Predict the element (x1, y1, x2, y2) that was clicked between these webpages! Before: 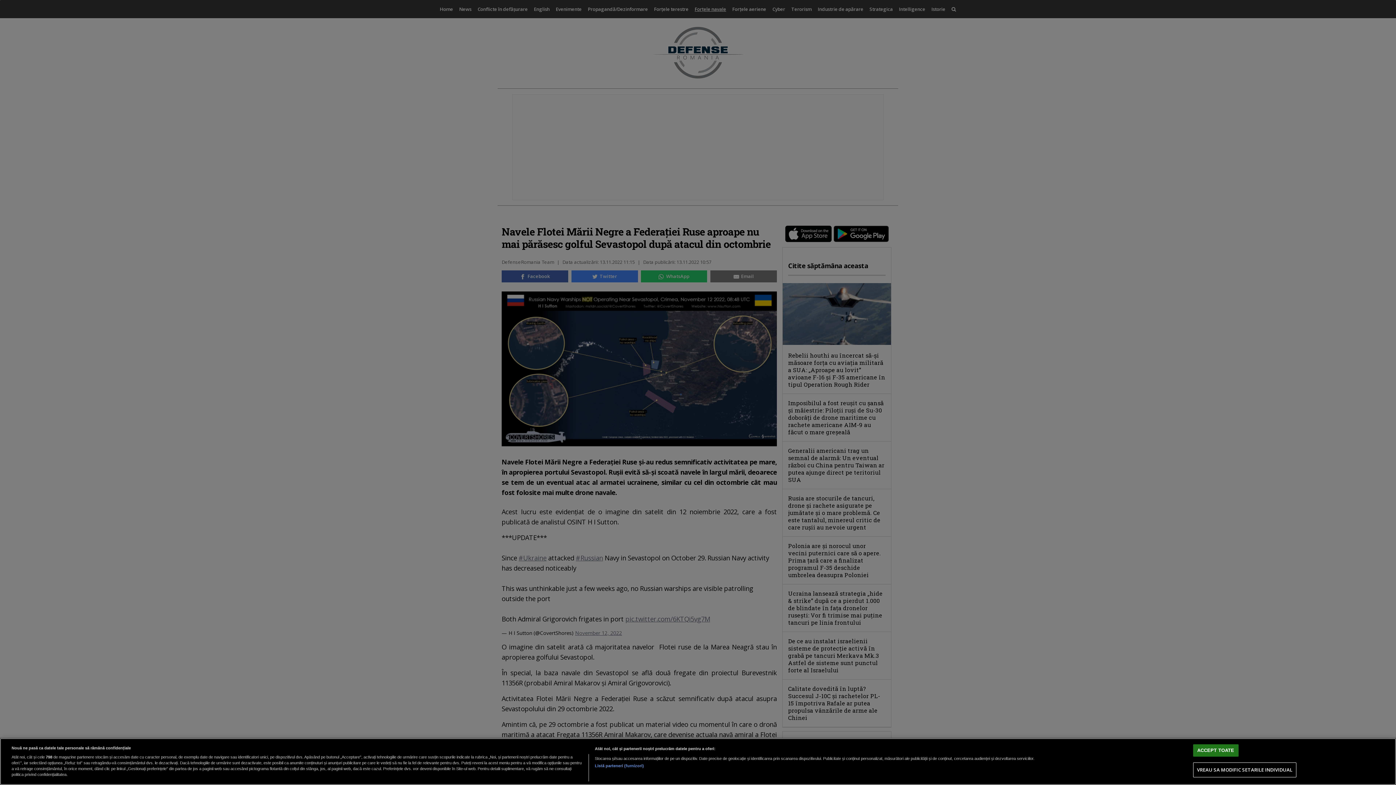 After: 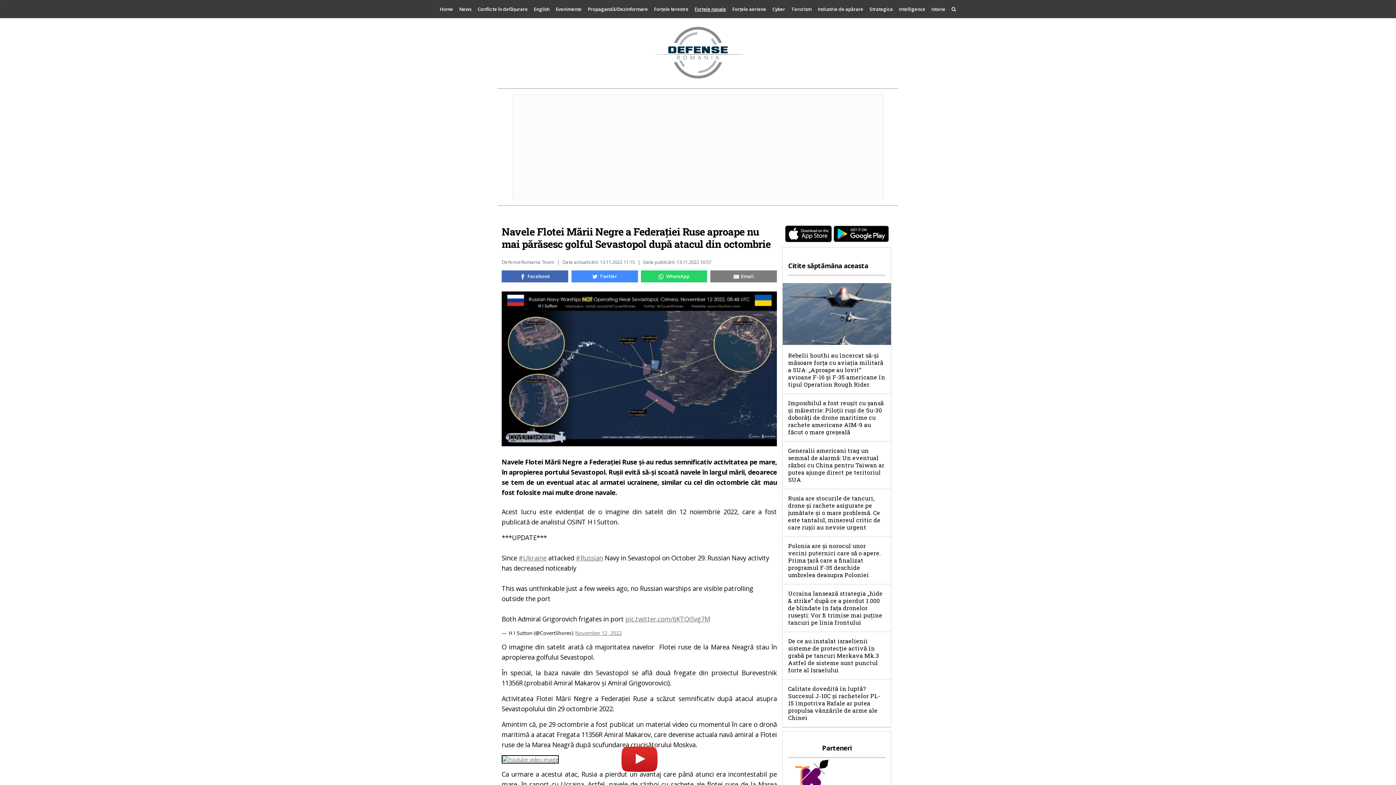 Action: label: ACCEPT TOATE bbox: (1193, 744, 1238, 757)